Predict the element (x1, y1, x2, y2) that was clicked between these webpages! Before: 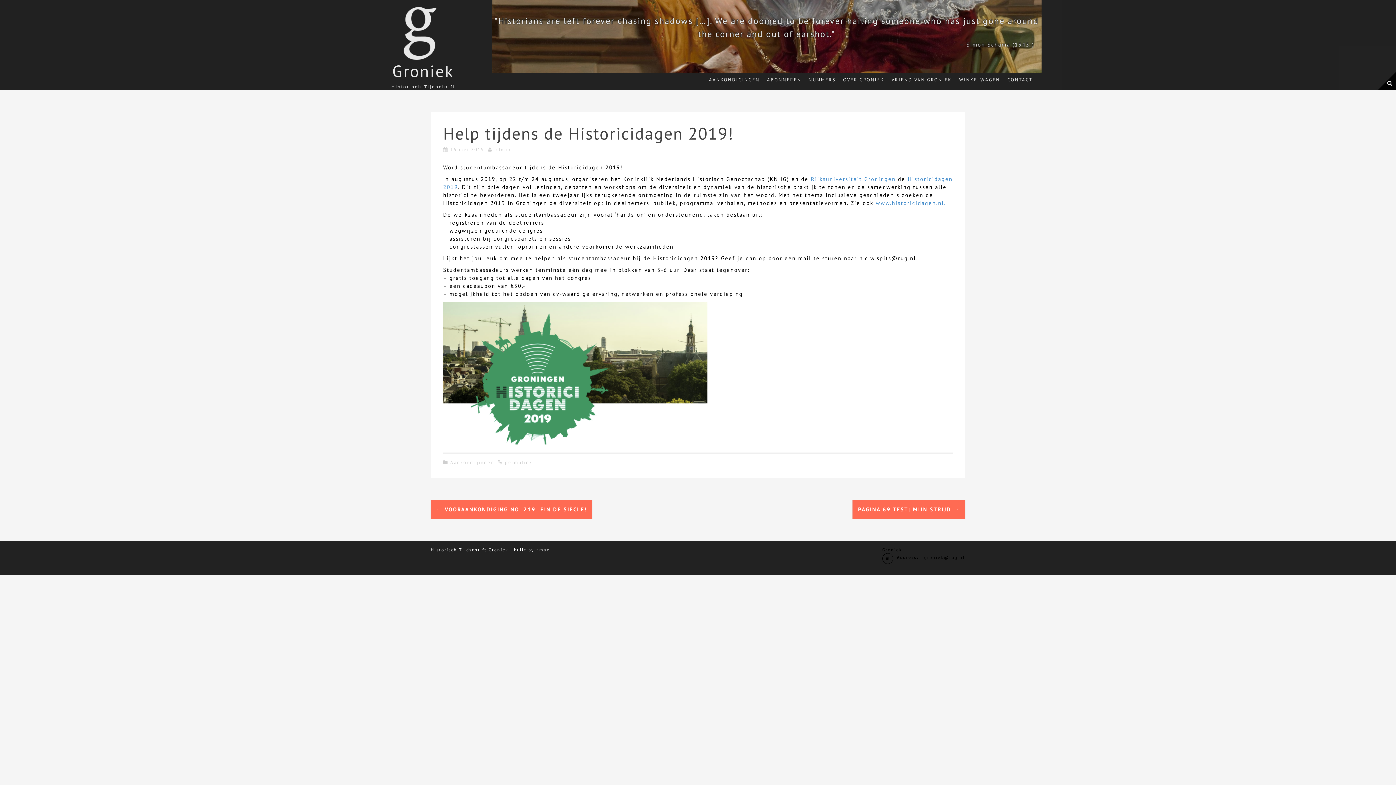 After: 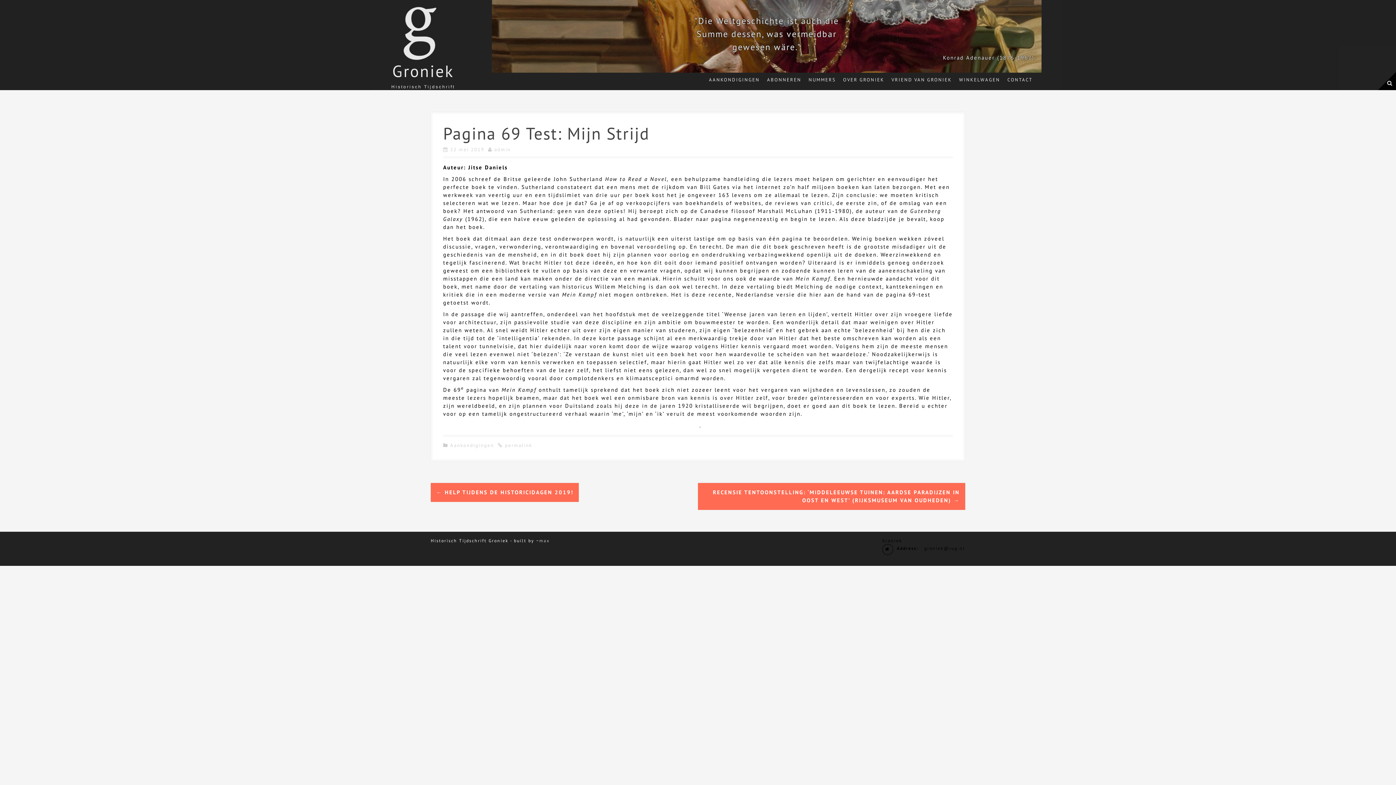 Action: label: PAGINA 69 TEST: MIJN STRIJD → bbox: (858, 506, 960, 513)